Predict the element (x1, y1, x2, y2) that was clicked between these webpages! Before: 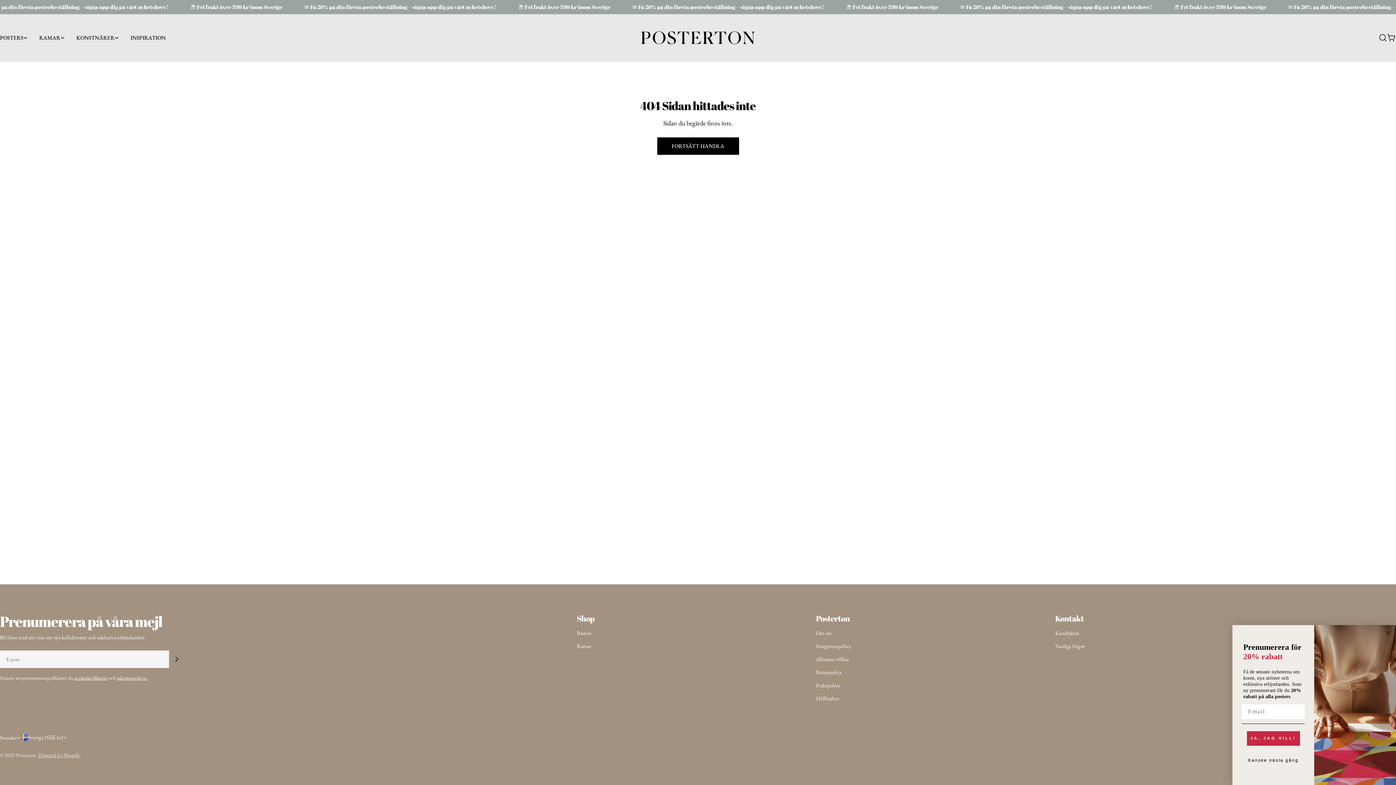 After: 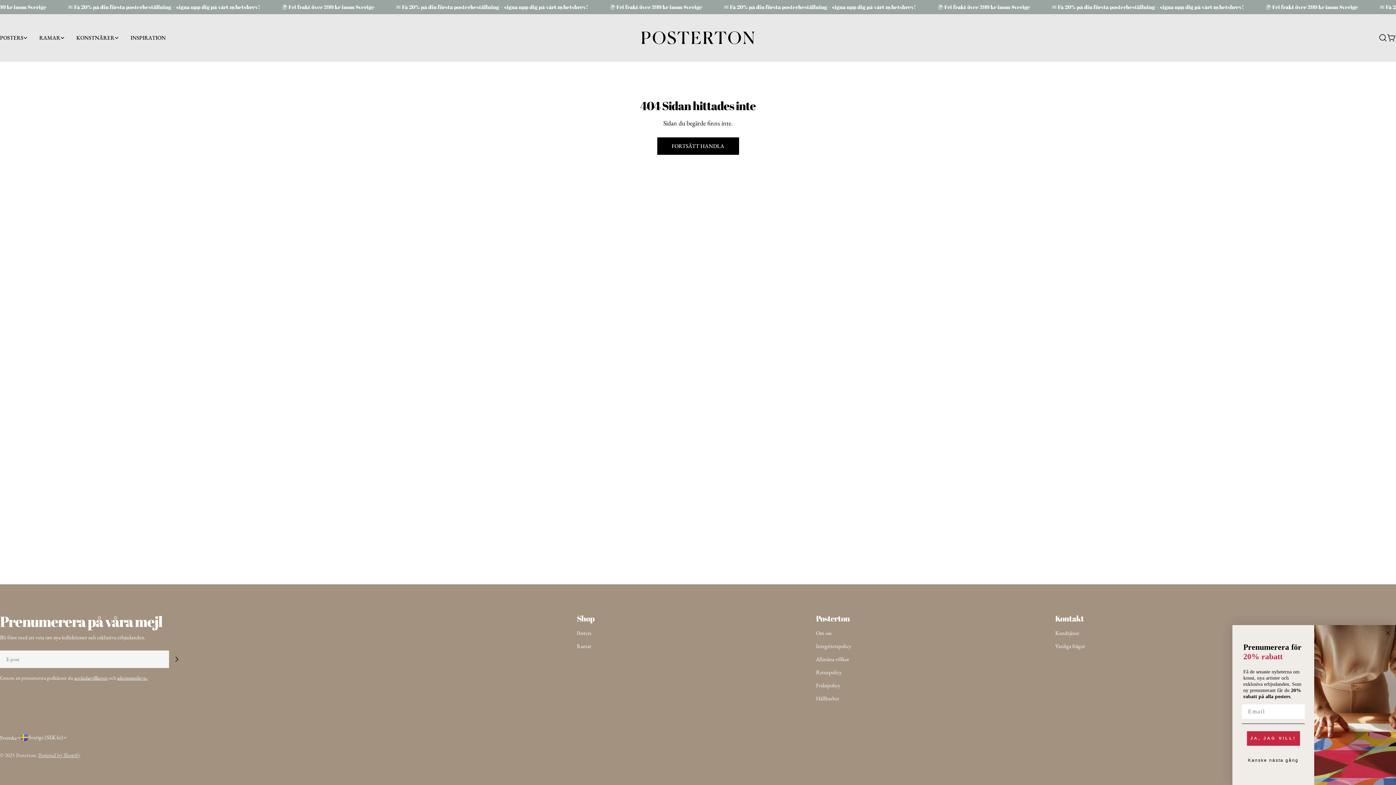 Action: label: användarvillkoren bbox: (74, 674, 107, 681)